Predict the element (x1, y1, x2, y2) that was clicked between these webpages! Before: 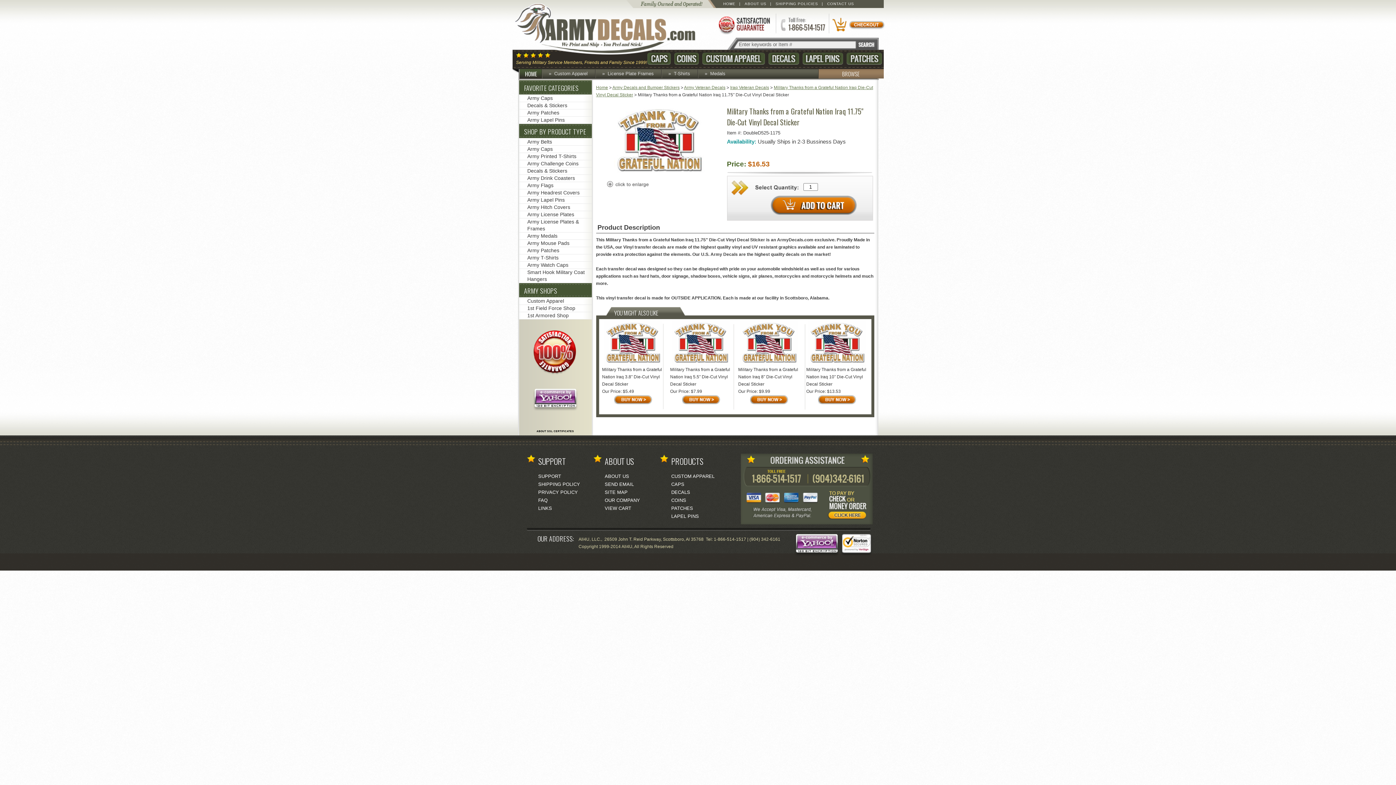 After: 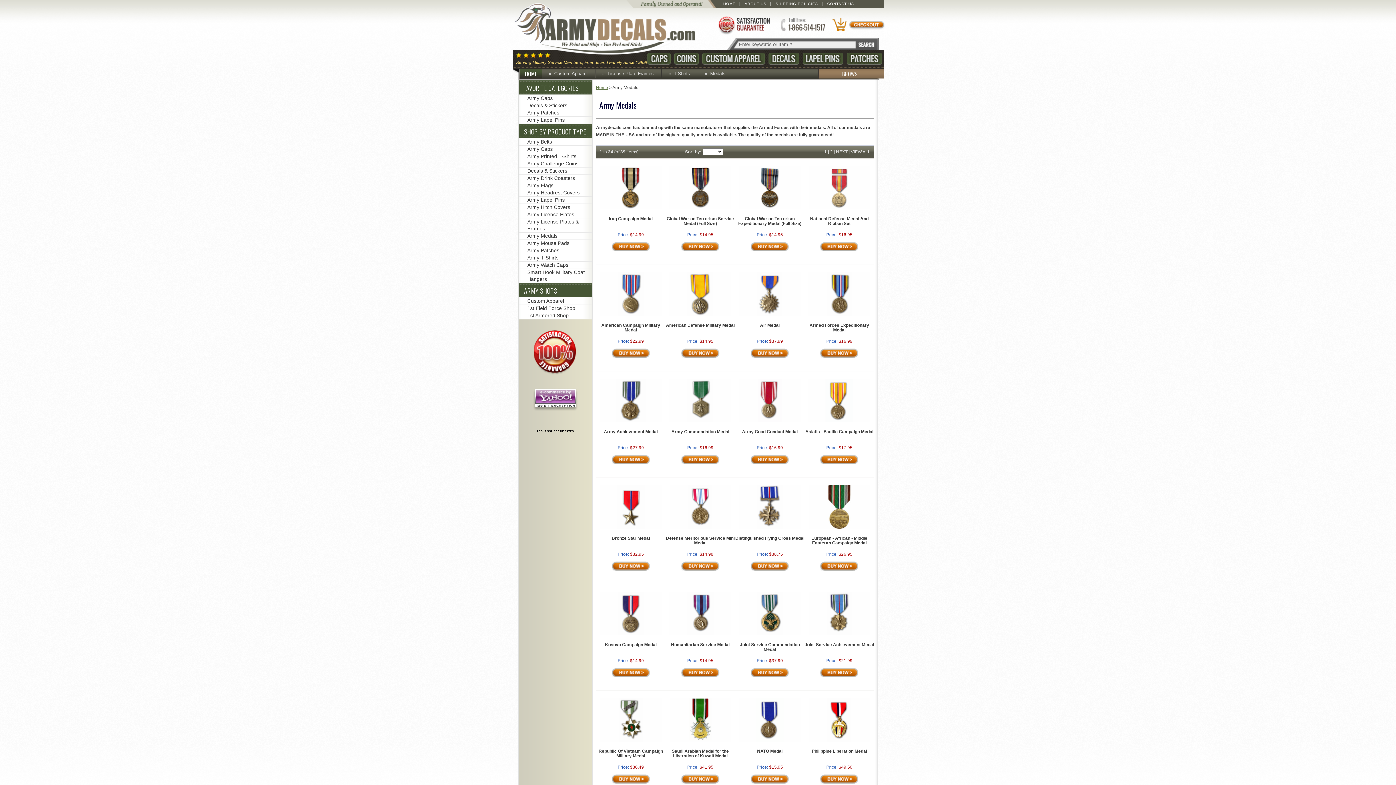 Action: bbox: (519, 232, 591, 240) label: Army Medals